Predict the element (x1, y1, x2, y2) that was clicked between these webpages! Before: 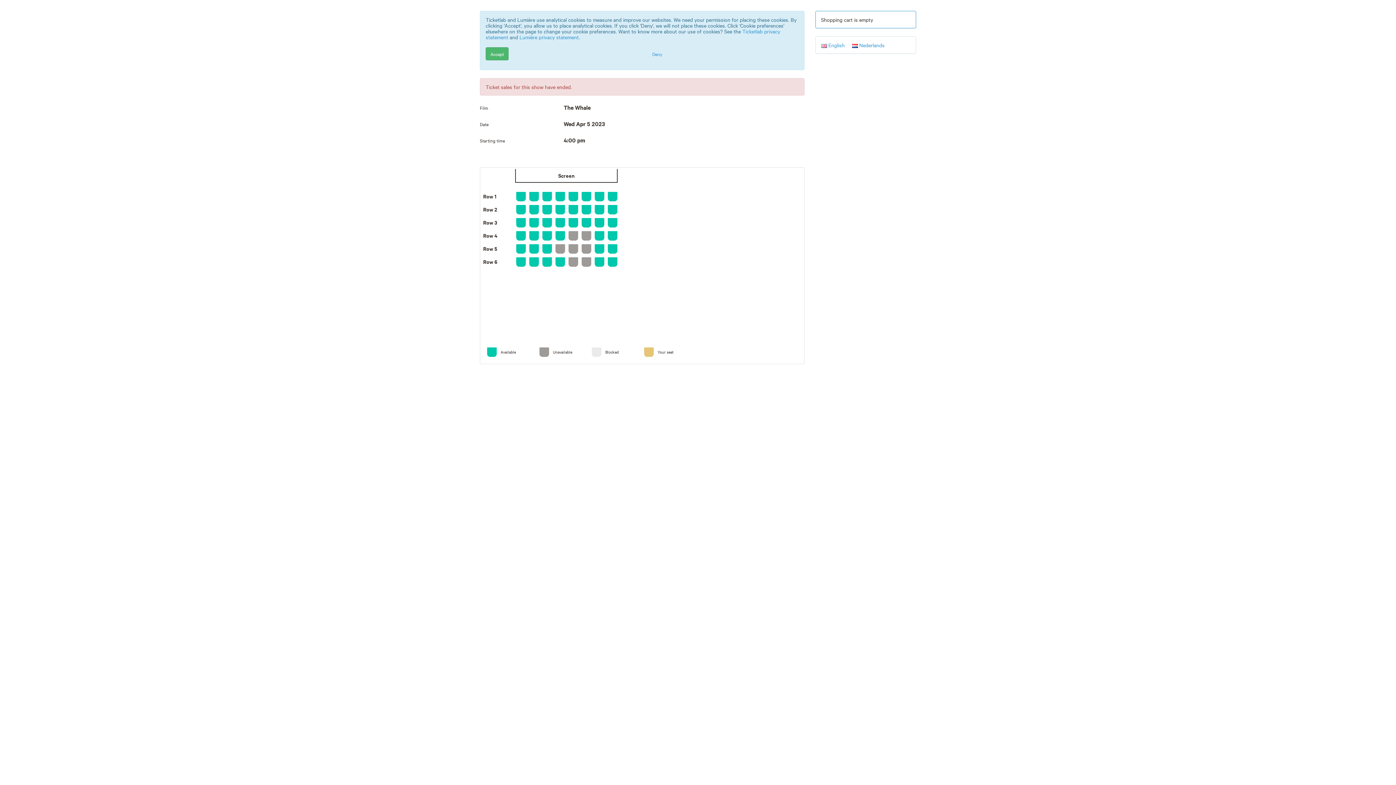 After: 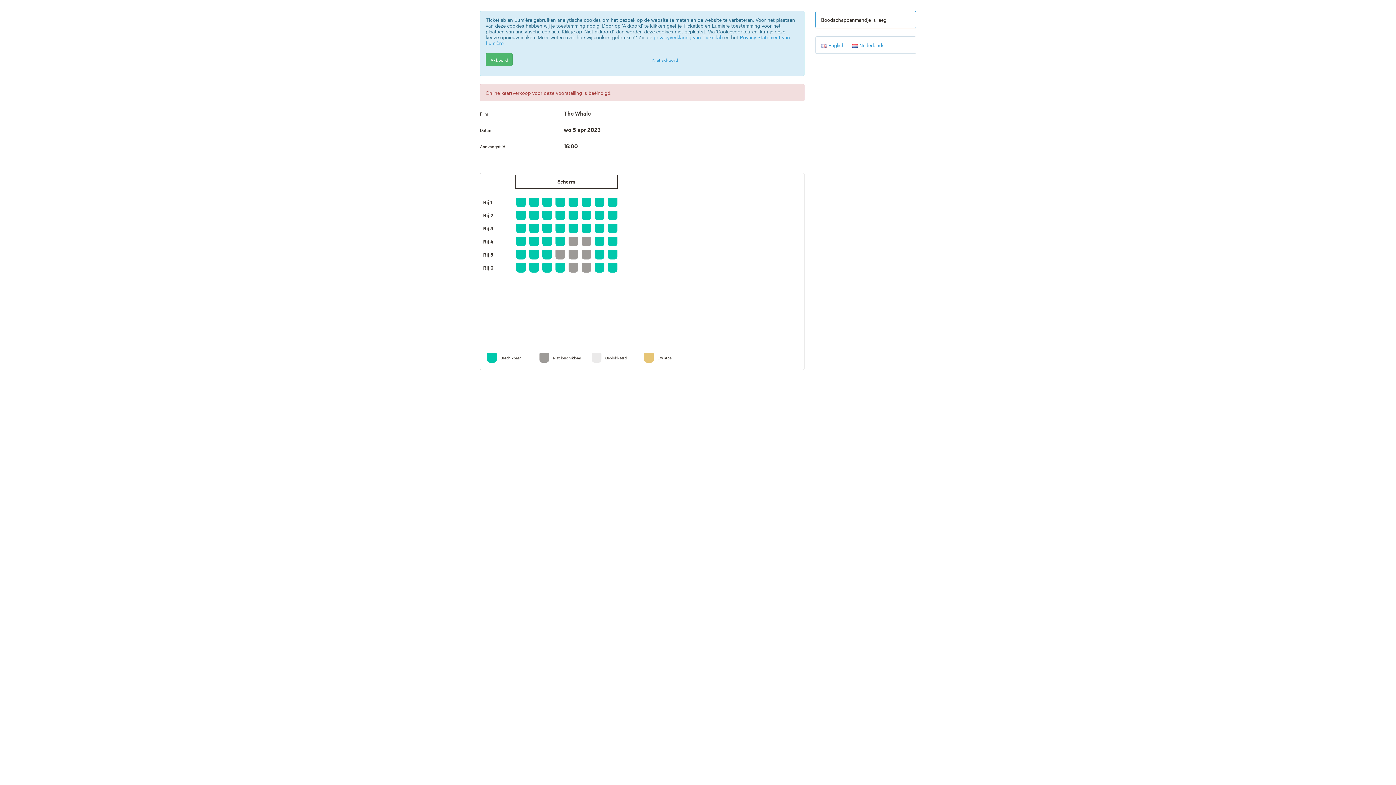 Action: label:  Nederlands bbox: (852, 41, 892, 48)